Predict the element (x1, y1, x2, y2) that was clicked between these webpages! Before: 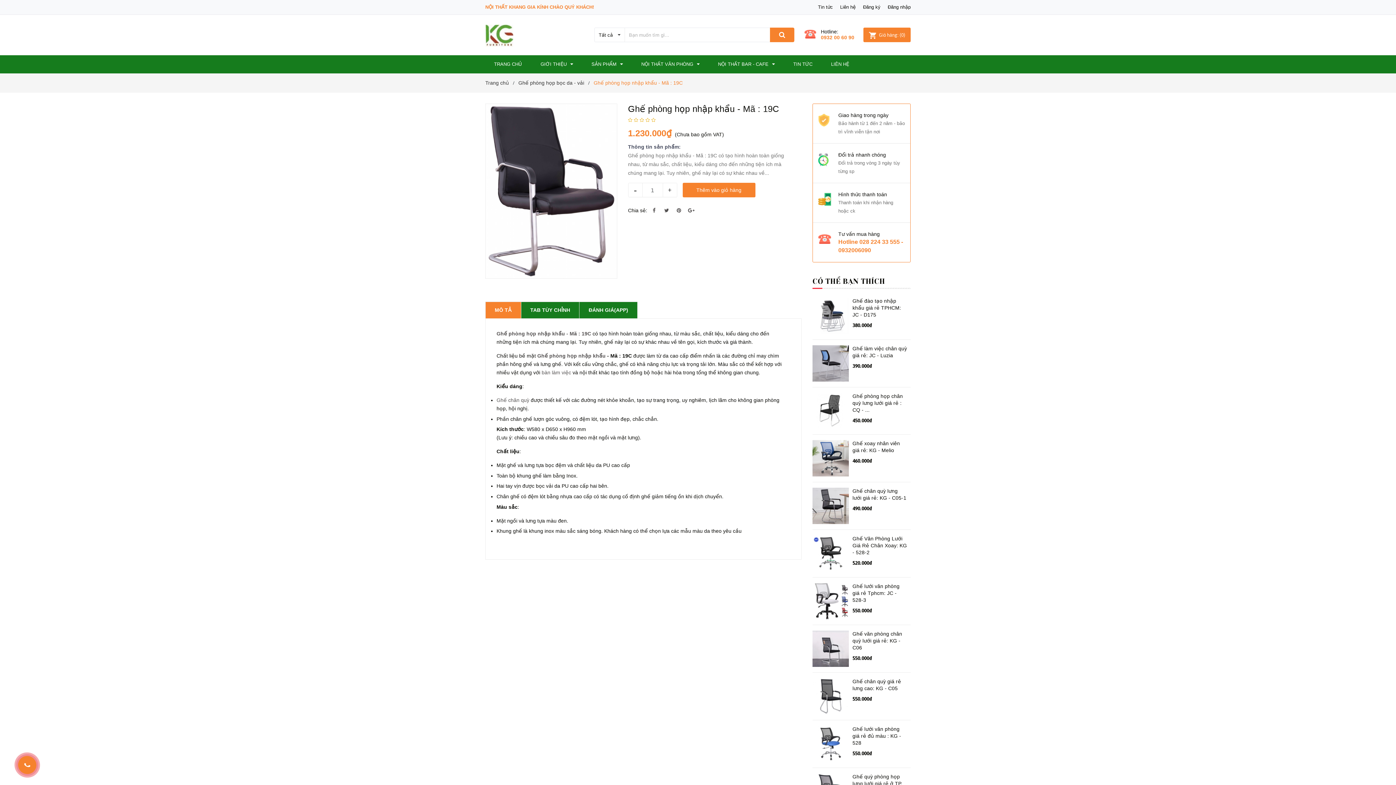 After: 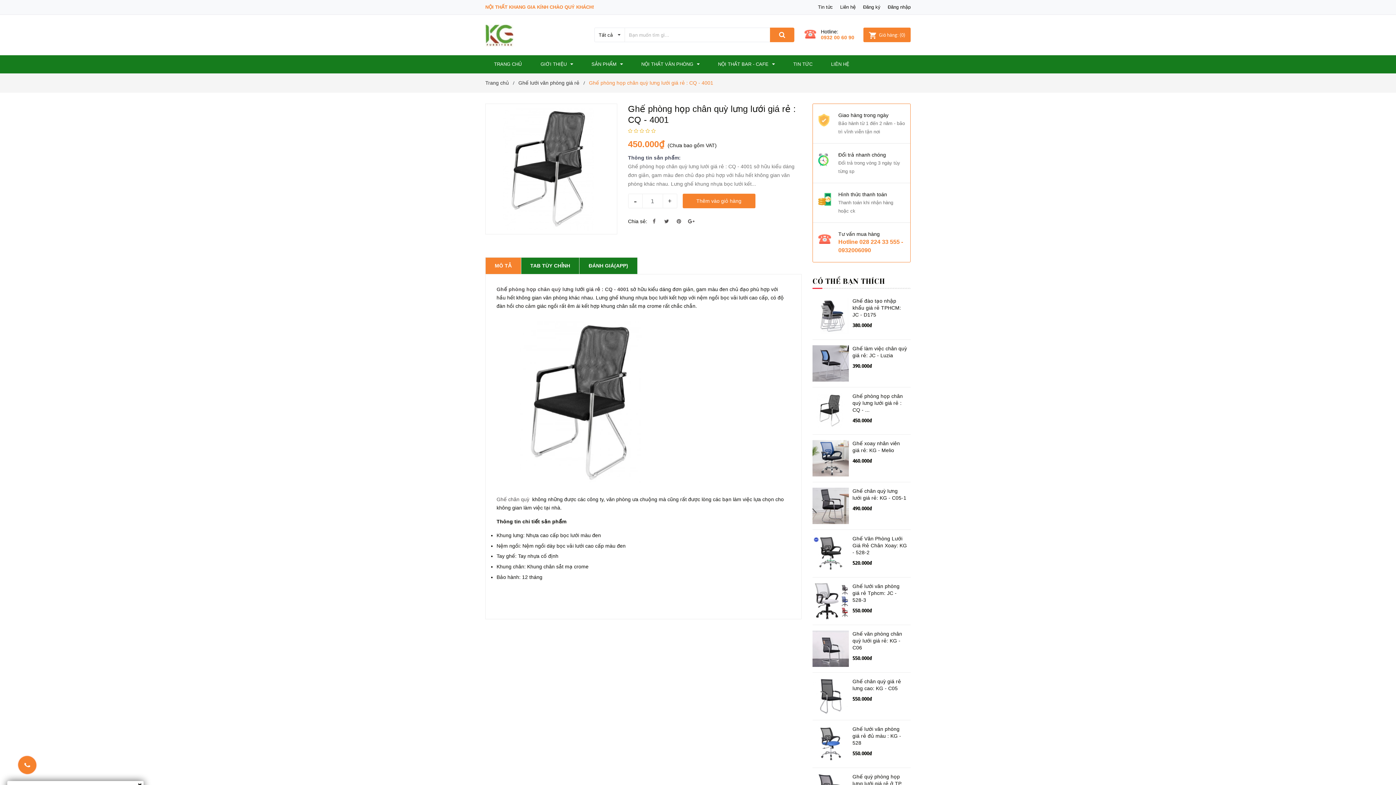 Action: bbox: (812, 393, 849, 429)